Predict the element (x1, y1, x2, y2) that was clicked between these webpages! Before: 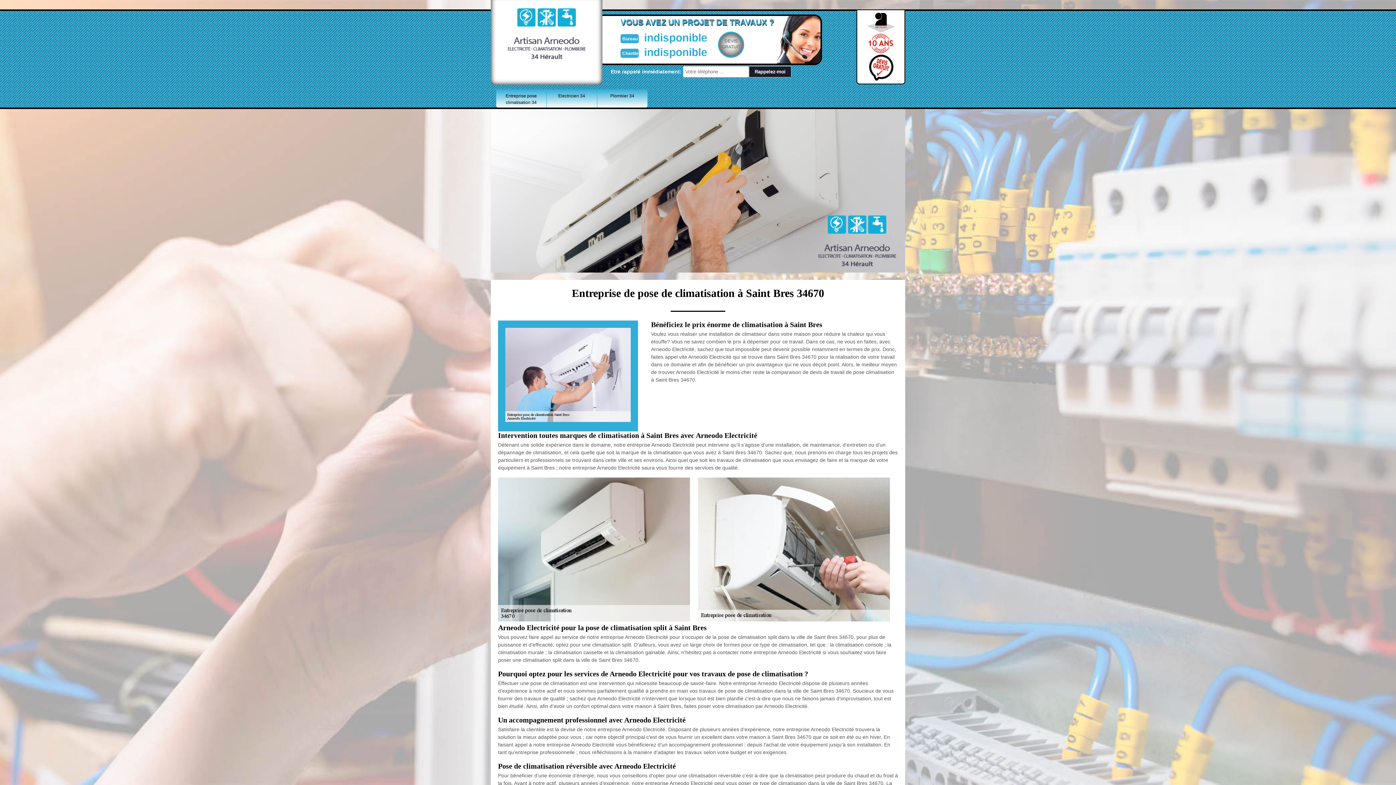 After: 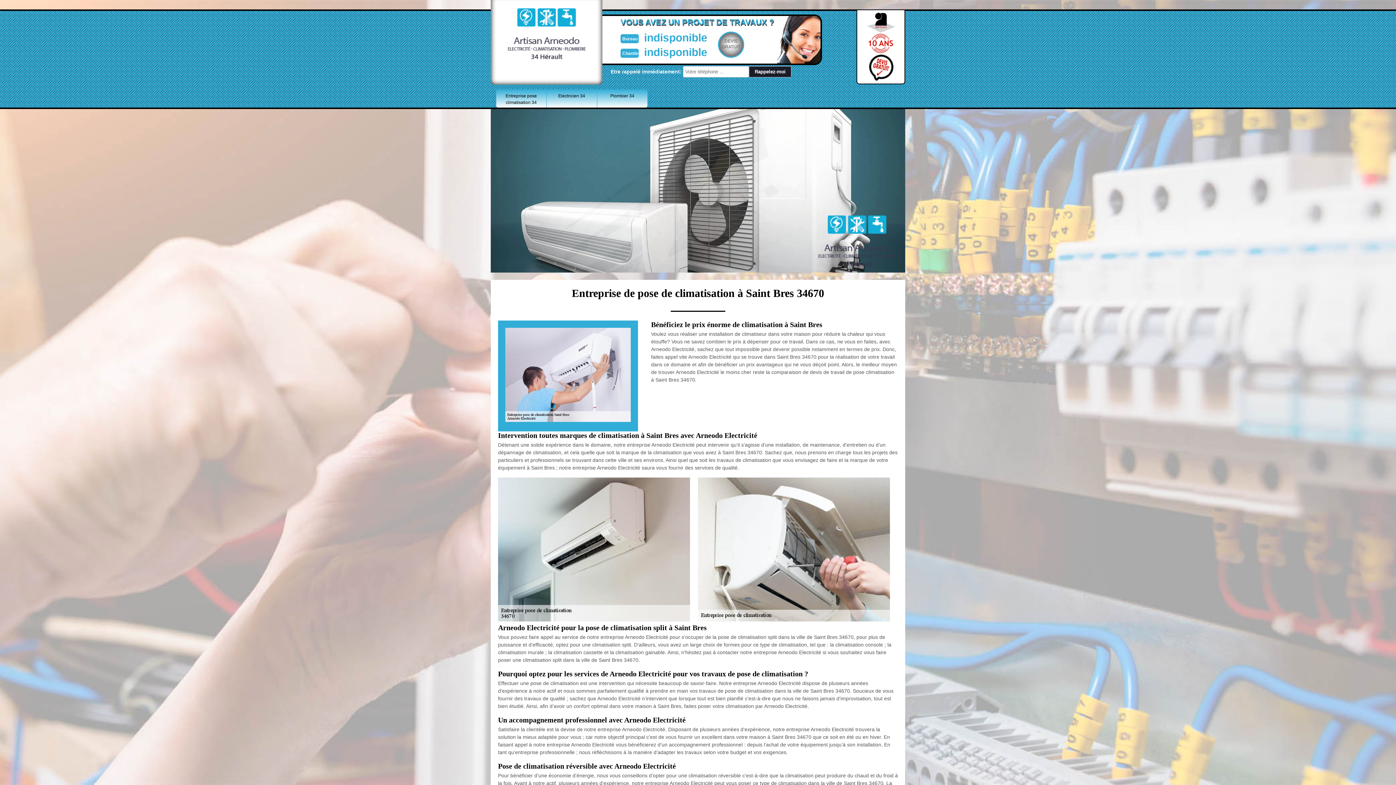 Action: label: indisponible bbox: (644, 31, 707, 43)